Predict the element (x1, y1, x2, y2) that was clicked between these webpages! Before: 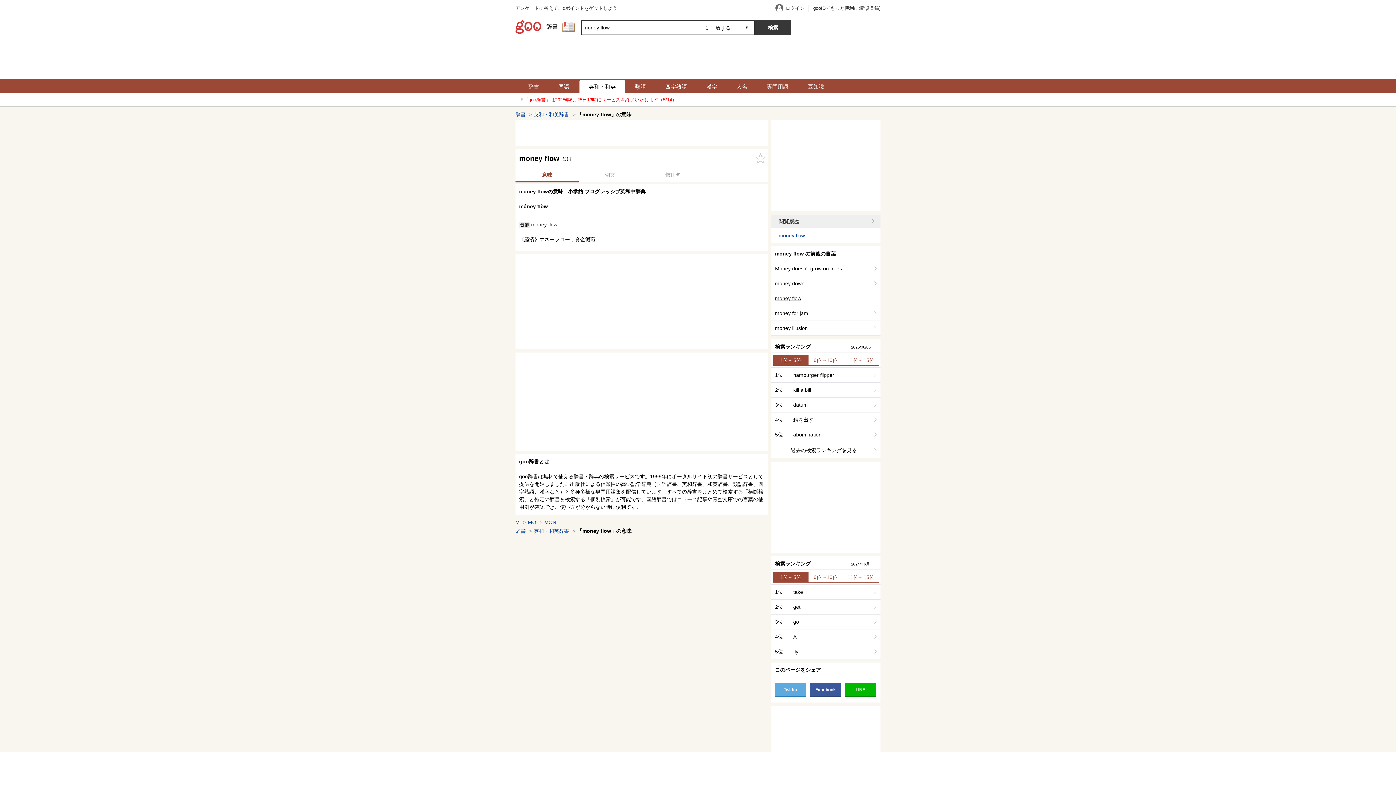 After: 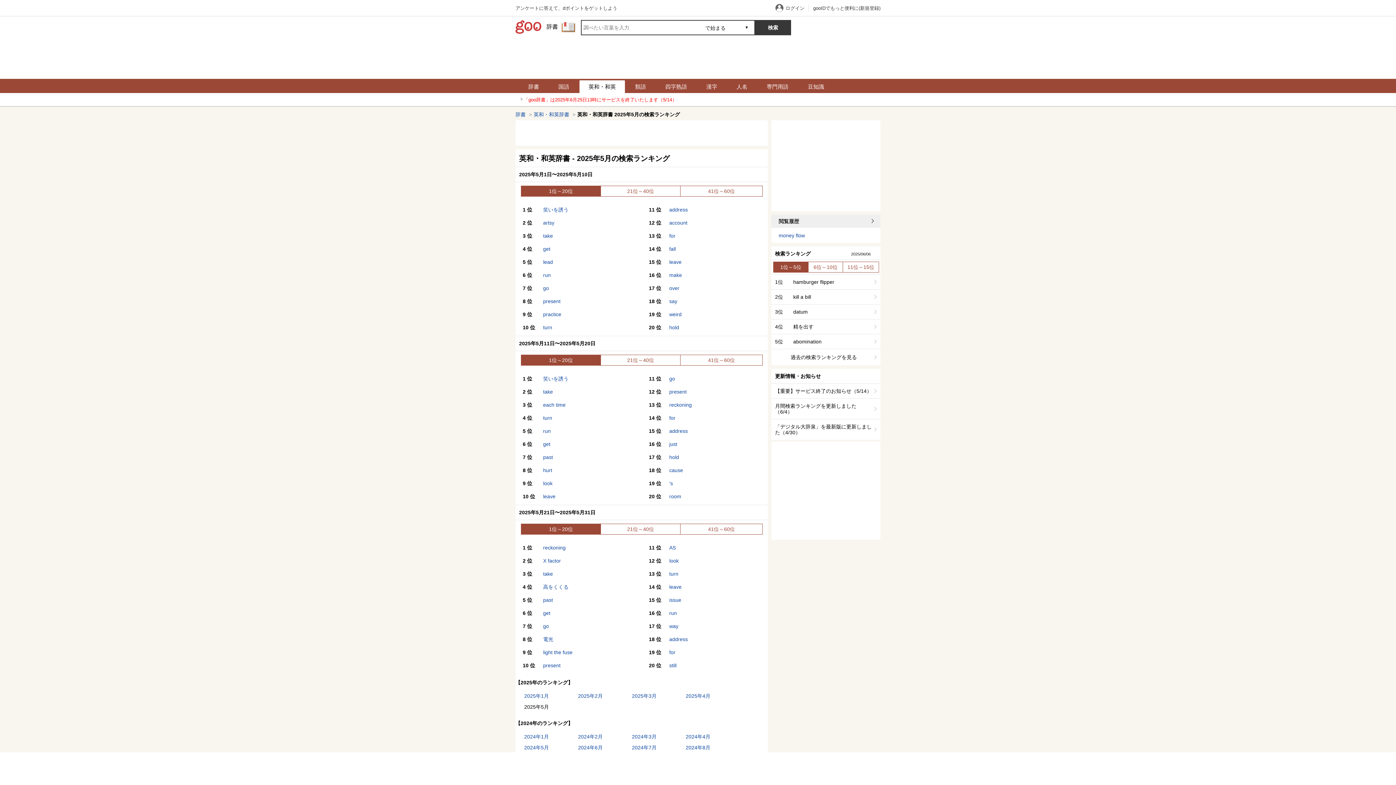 Action: bbox: (771, 442, 880, 458) label: 過去の検索ランキングを見る